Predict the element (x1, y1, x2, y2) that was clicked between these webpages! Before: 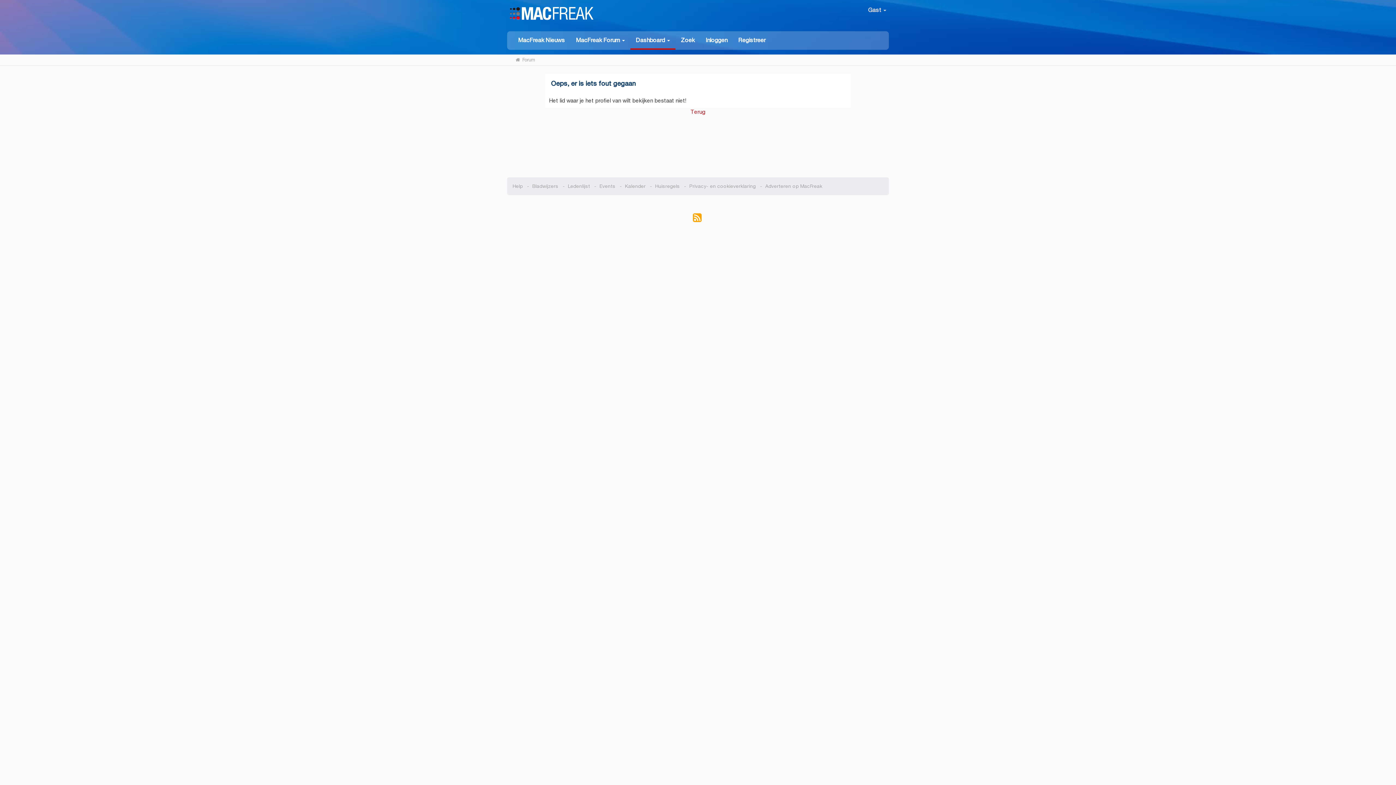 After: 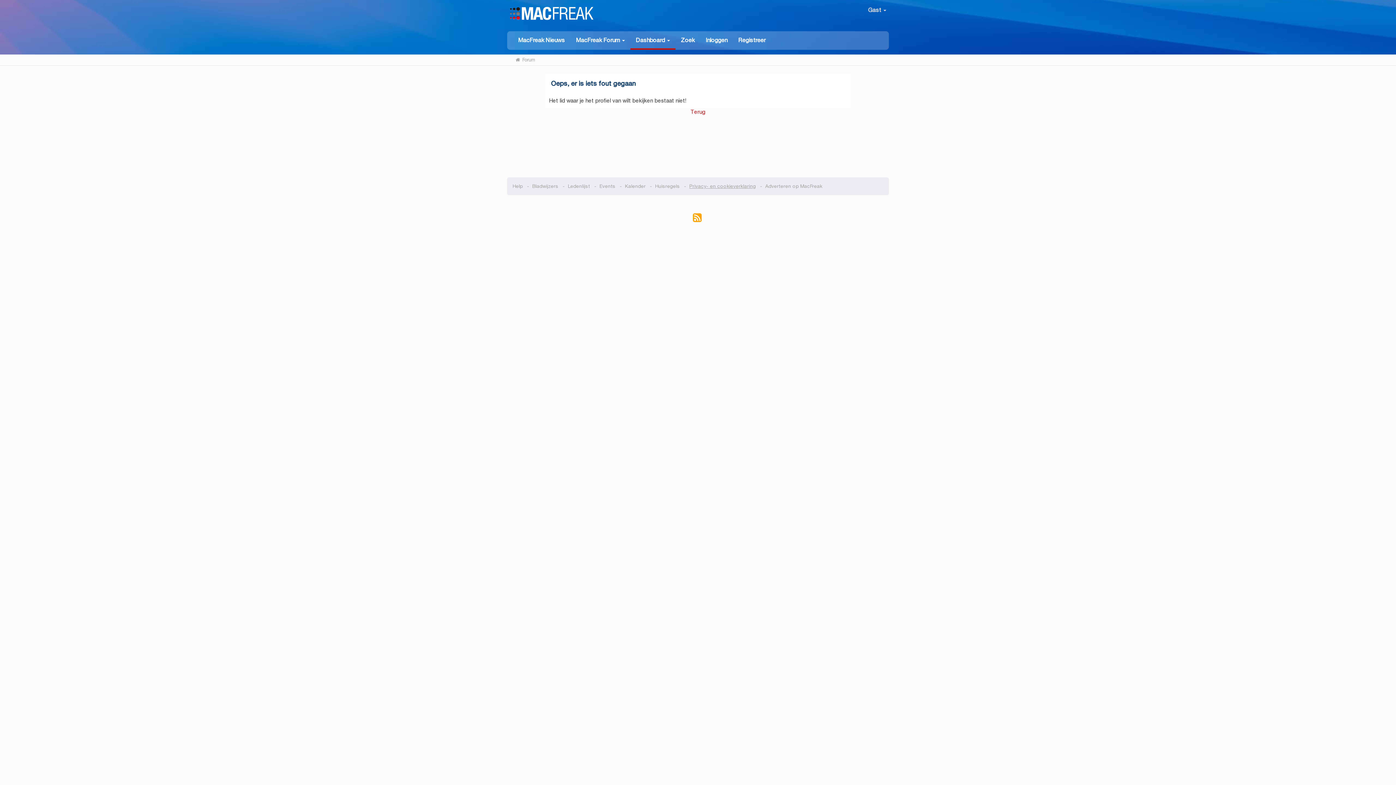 Action: bbox: (689, 183, 756, 189) label: Privacy- en cookieverklaring